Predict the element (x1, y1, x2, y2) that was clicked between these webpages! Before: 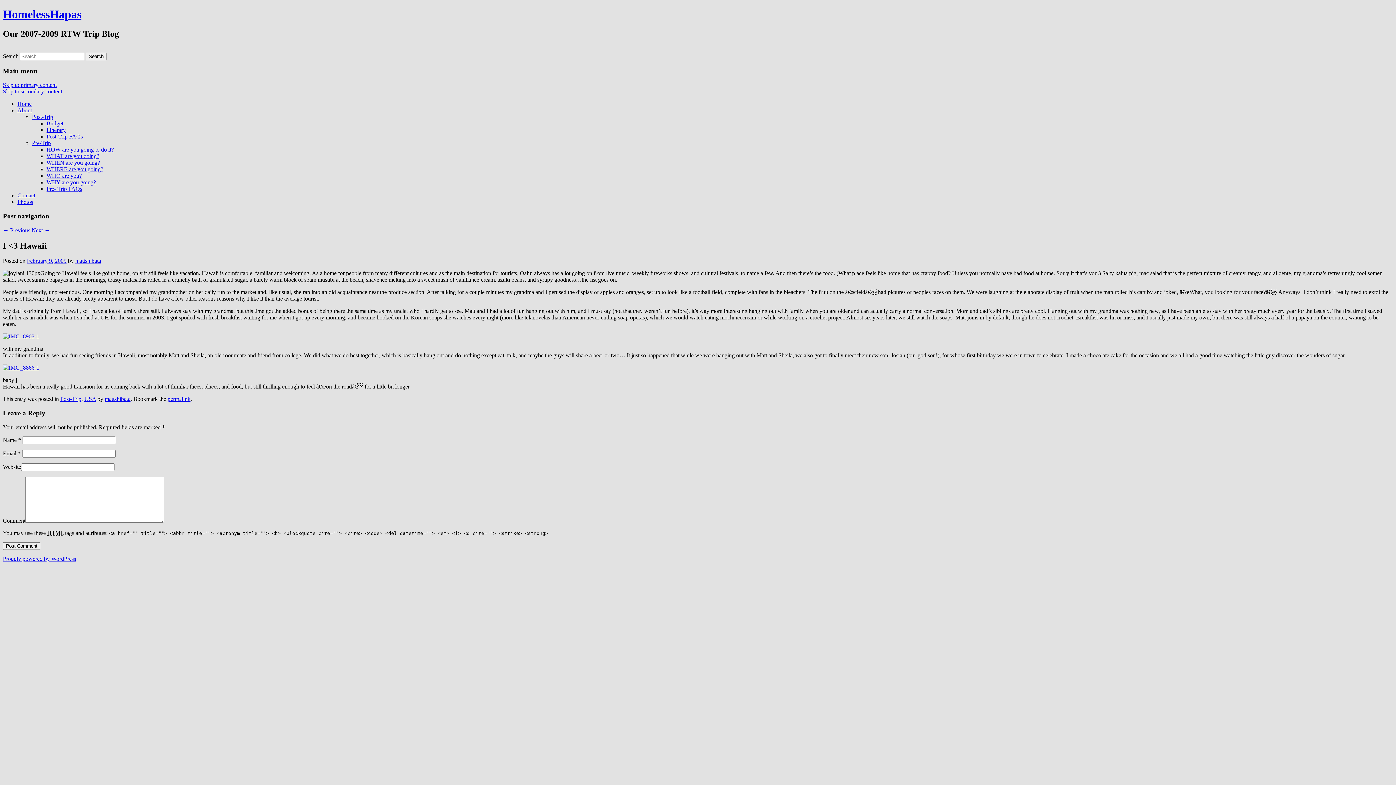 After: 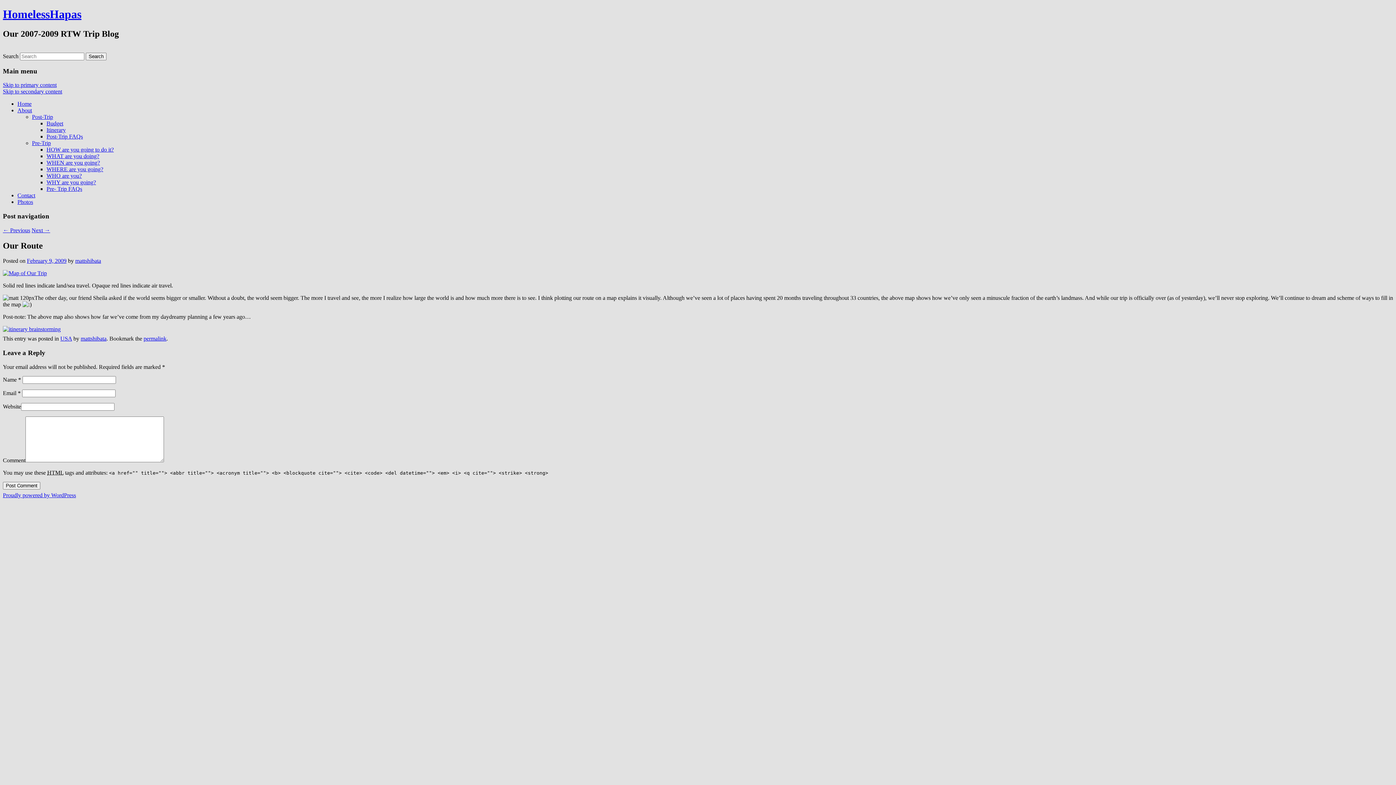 Action: label: ← Previous bbox: (2, 227, 30, 233)